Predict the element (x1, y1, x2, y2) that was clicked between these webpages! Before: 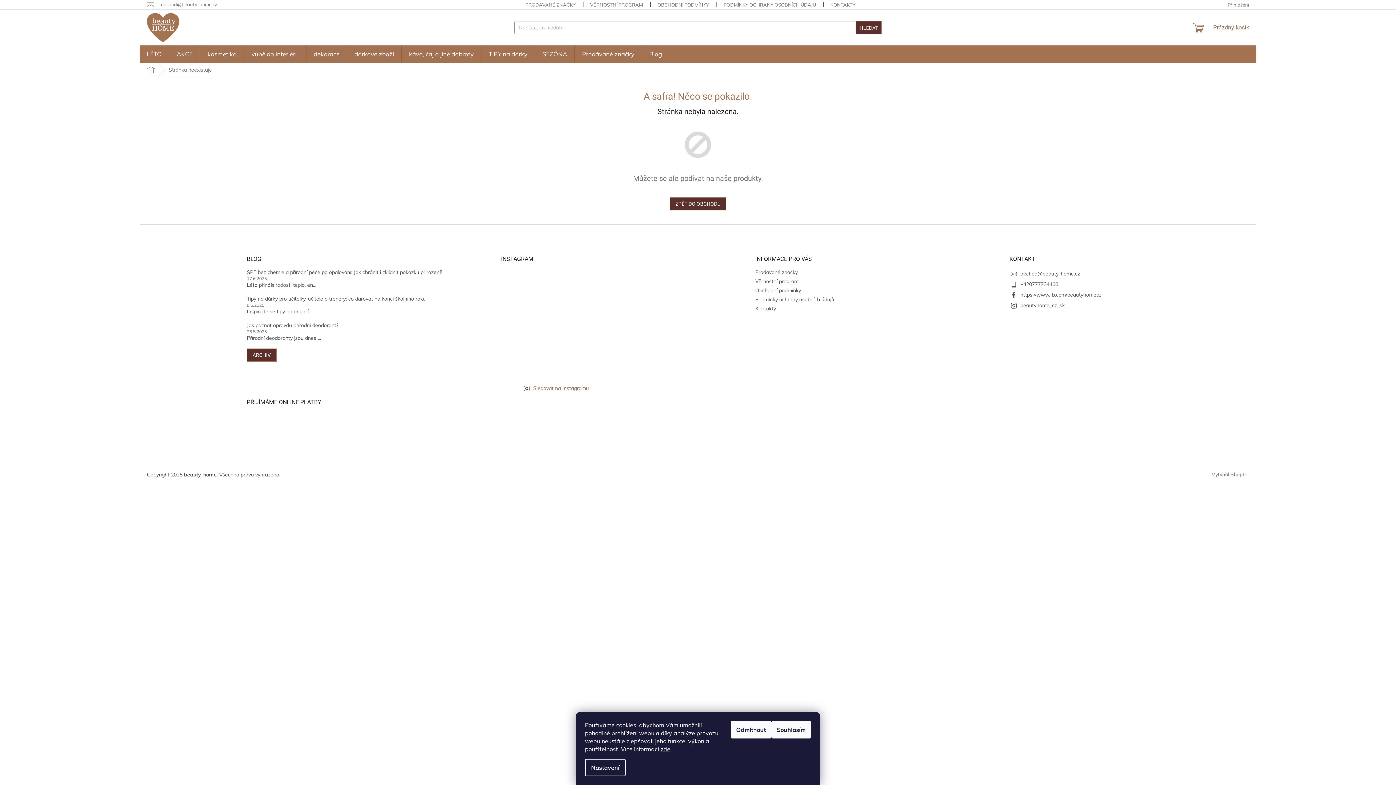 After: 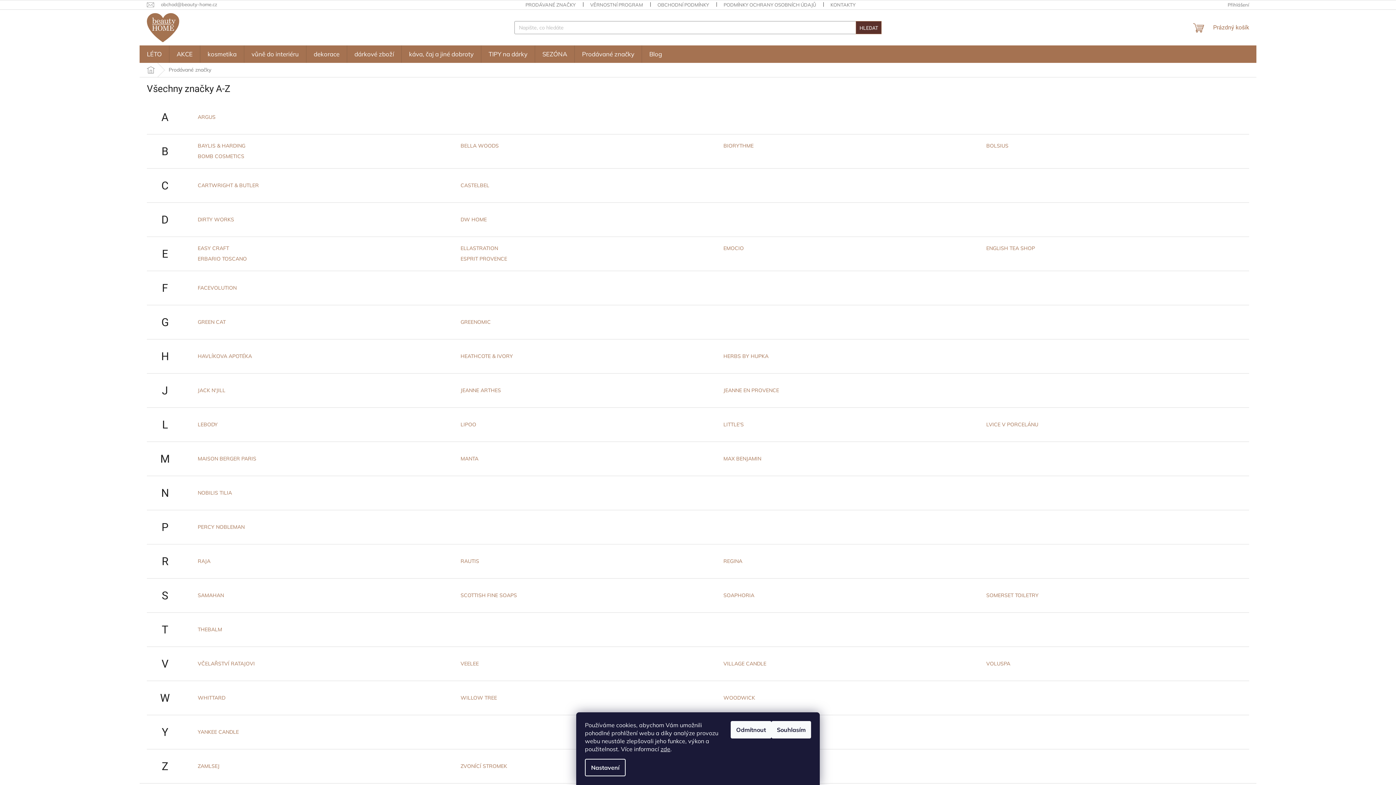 Action: label: Prodávané značky bbox: (755, 269, 798, 275)